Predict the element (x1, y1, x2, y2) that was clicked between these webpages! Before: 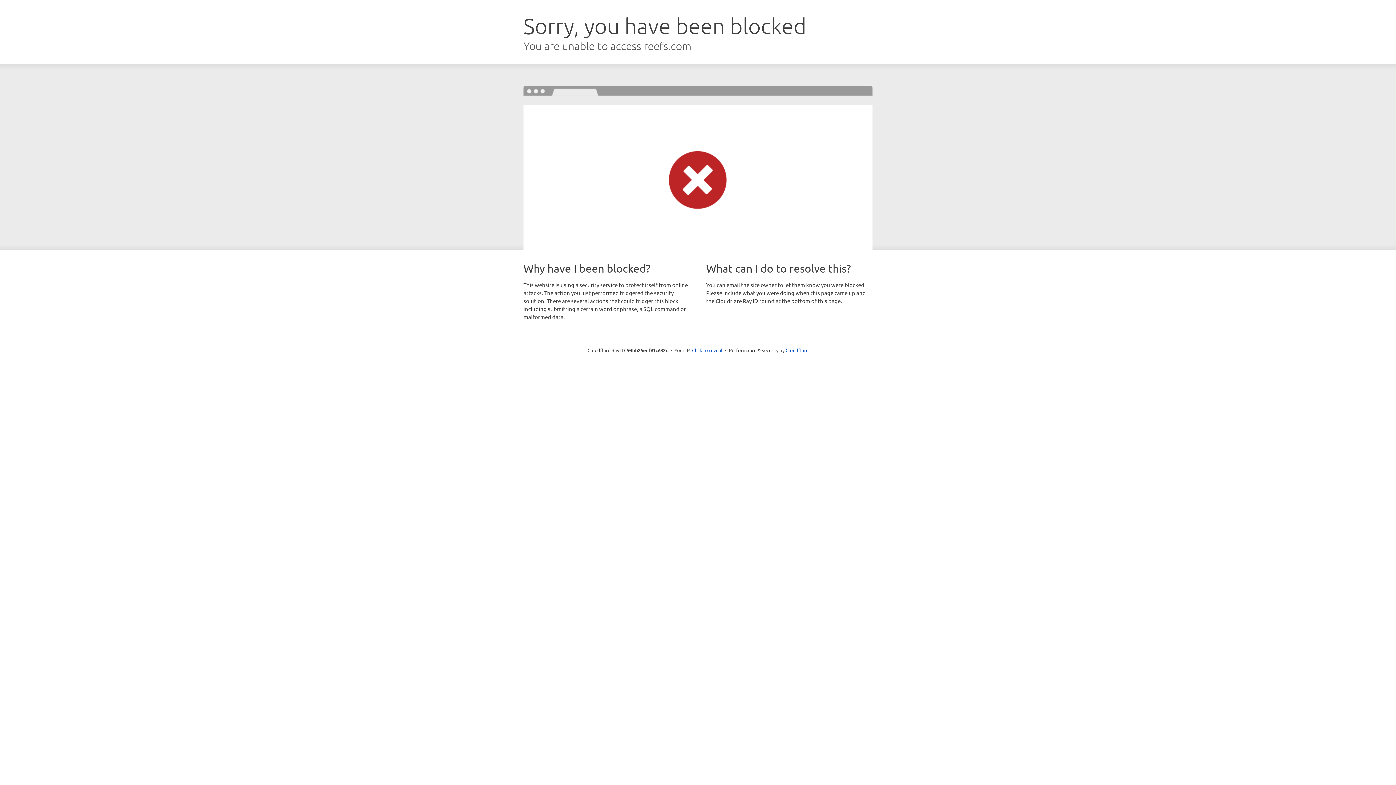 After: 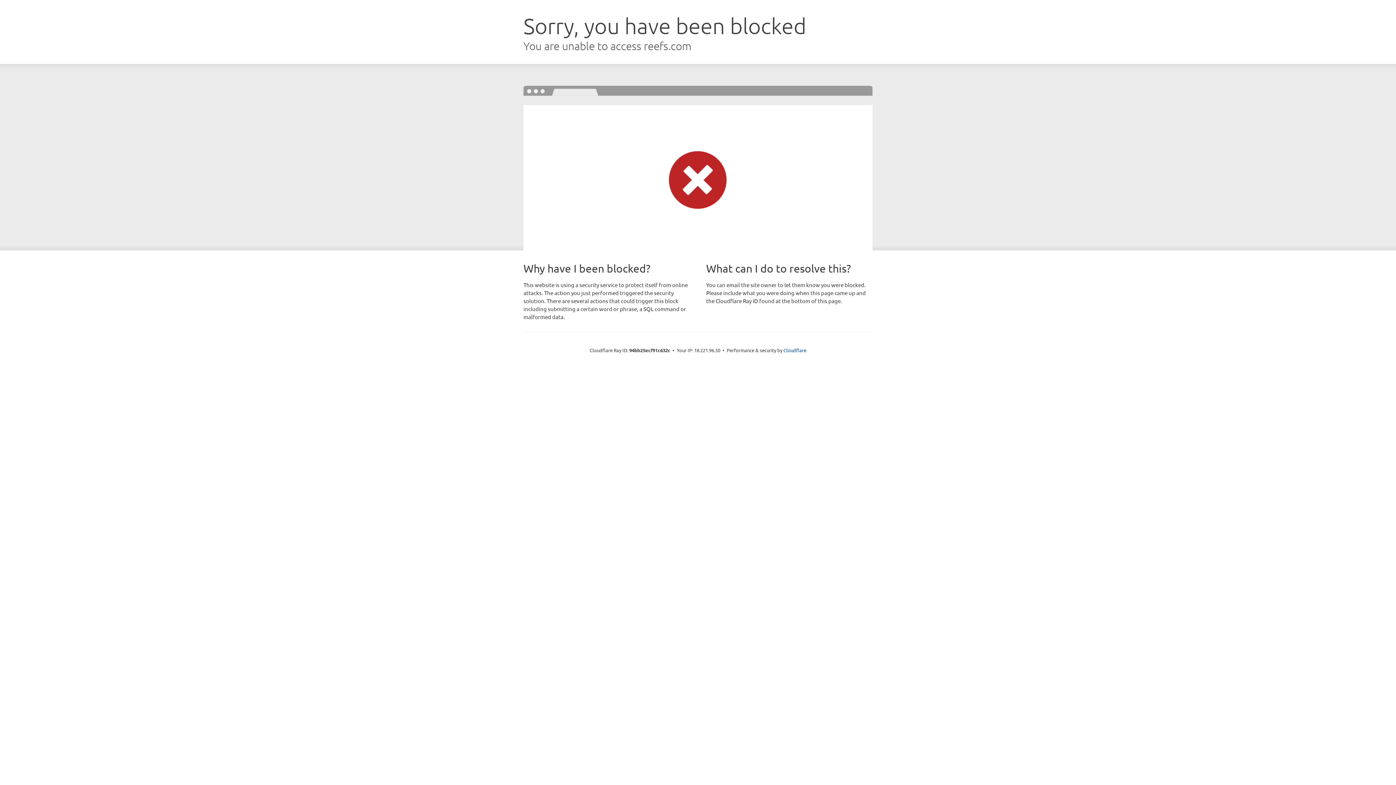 Action: bbox: (692, 346, 722, 353) label: Click to reveal